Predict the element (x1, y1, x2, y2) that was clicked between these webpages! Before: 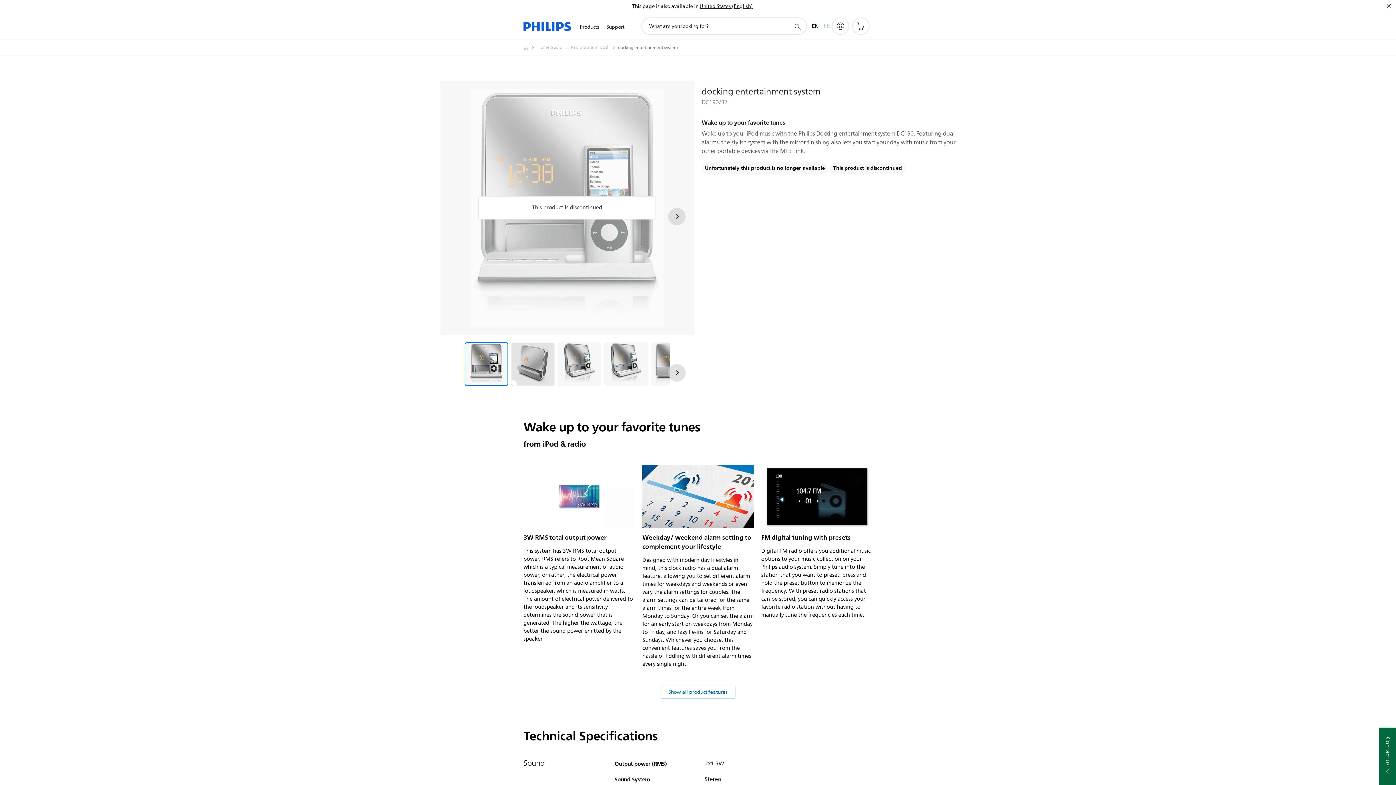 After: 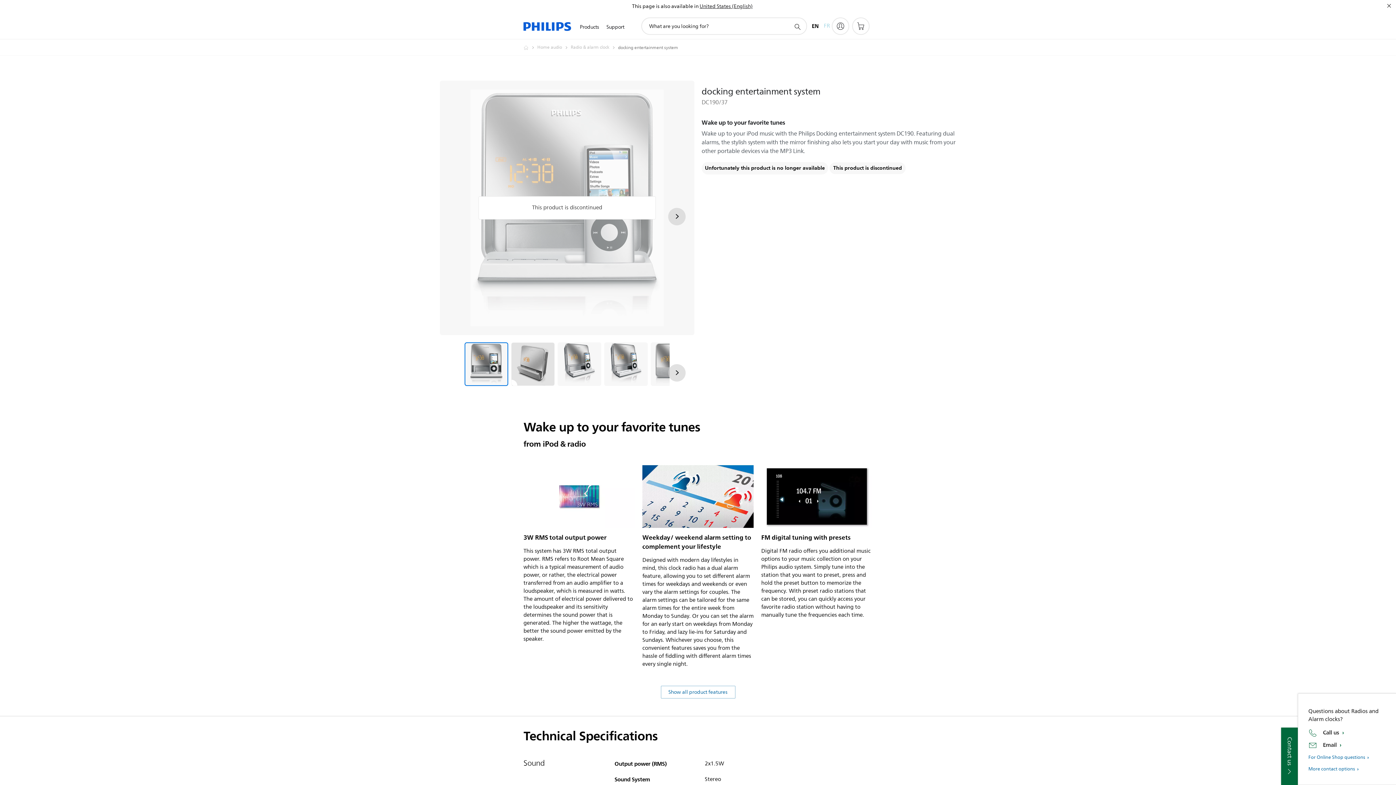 Action: bbox: (1379, 728, 1396, 785) label: Contact us